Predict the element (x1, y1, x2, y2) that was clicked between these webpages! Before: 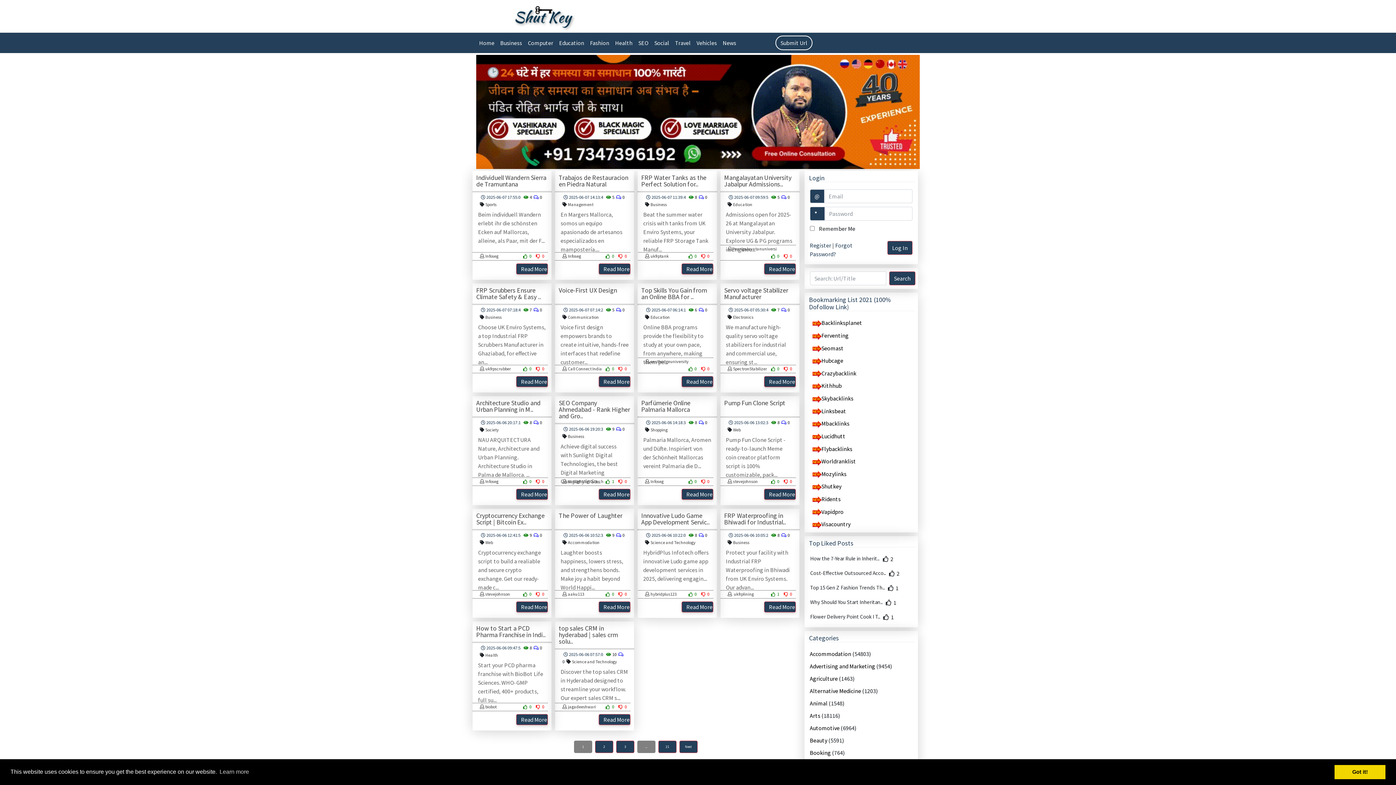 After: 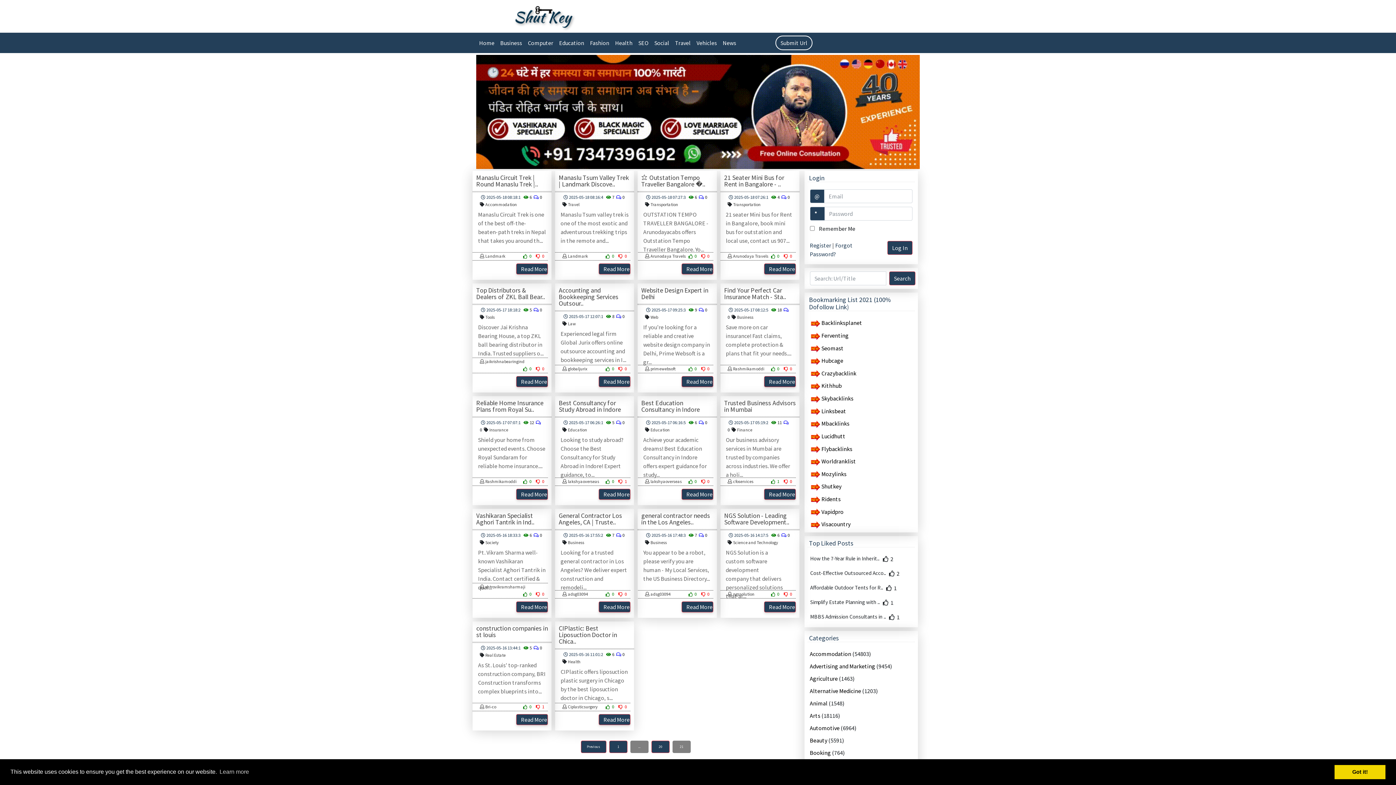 Action: label: 21 bbox: (658, 741, 676, 753)